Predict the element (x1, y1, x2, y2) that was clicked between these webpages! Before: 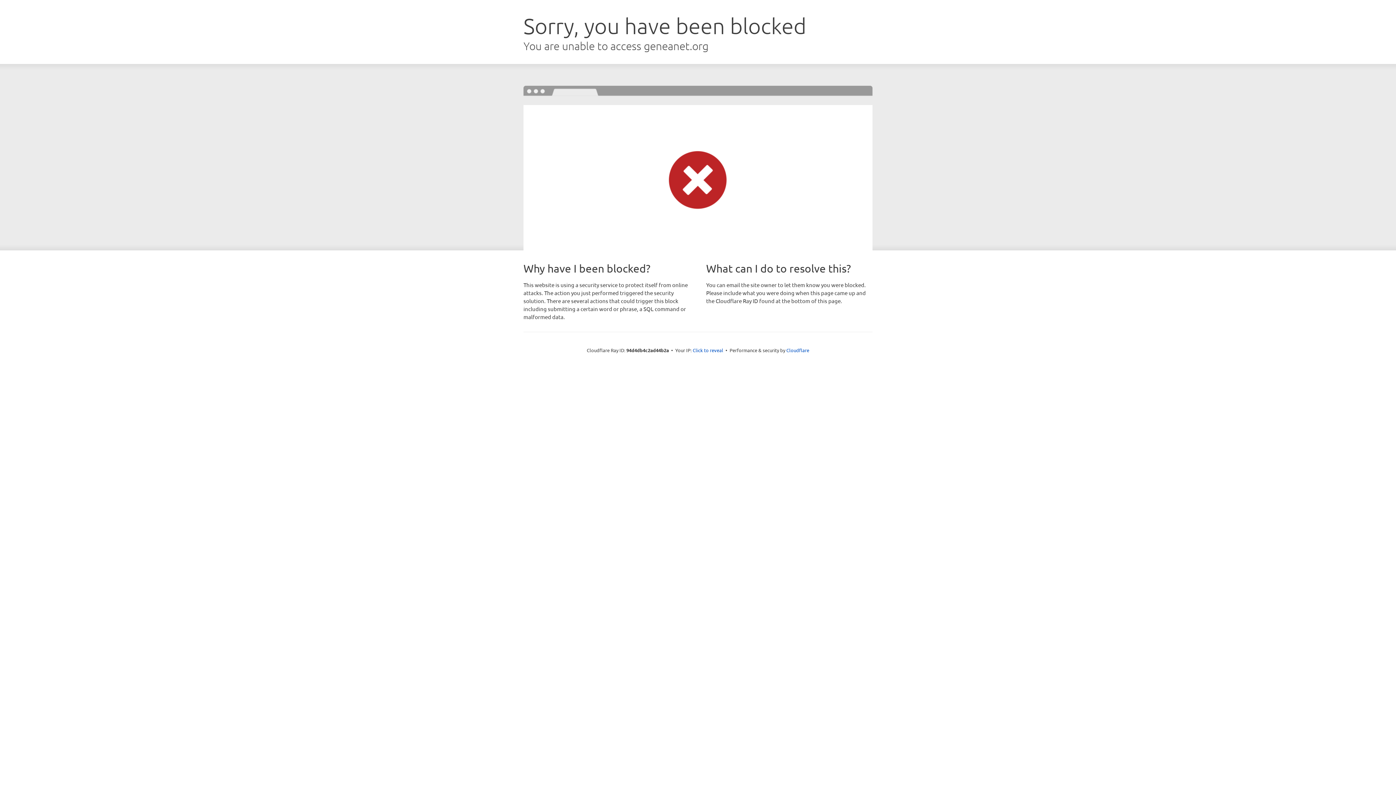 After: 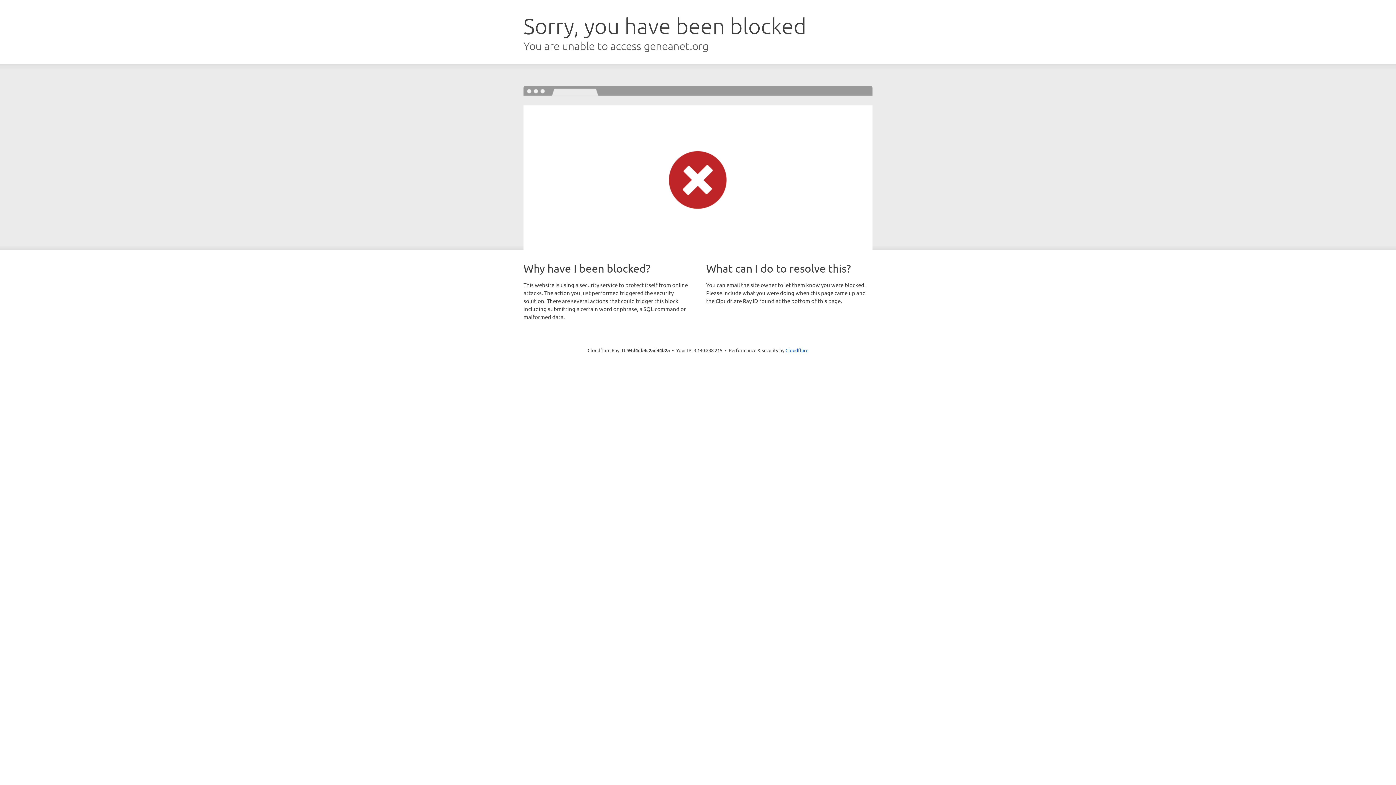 Action: label: Click to reveal bbox: (692, 346, 723, 353)